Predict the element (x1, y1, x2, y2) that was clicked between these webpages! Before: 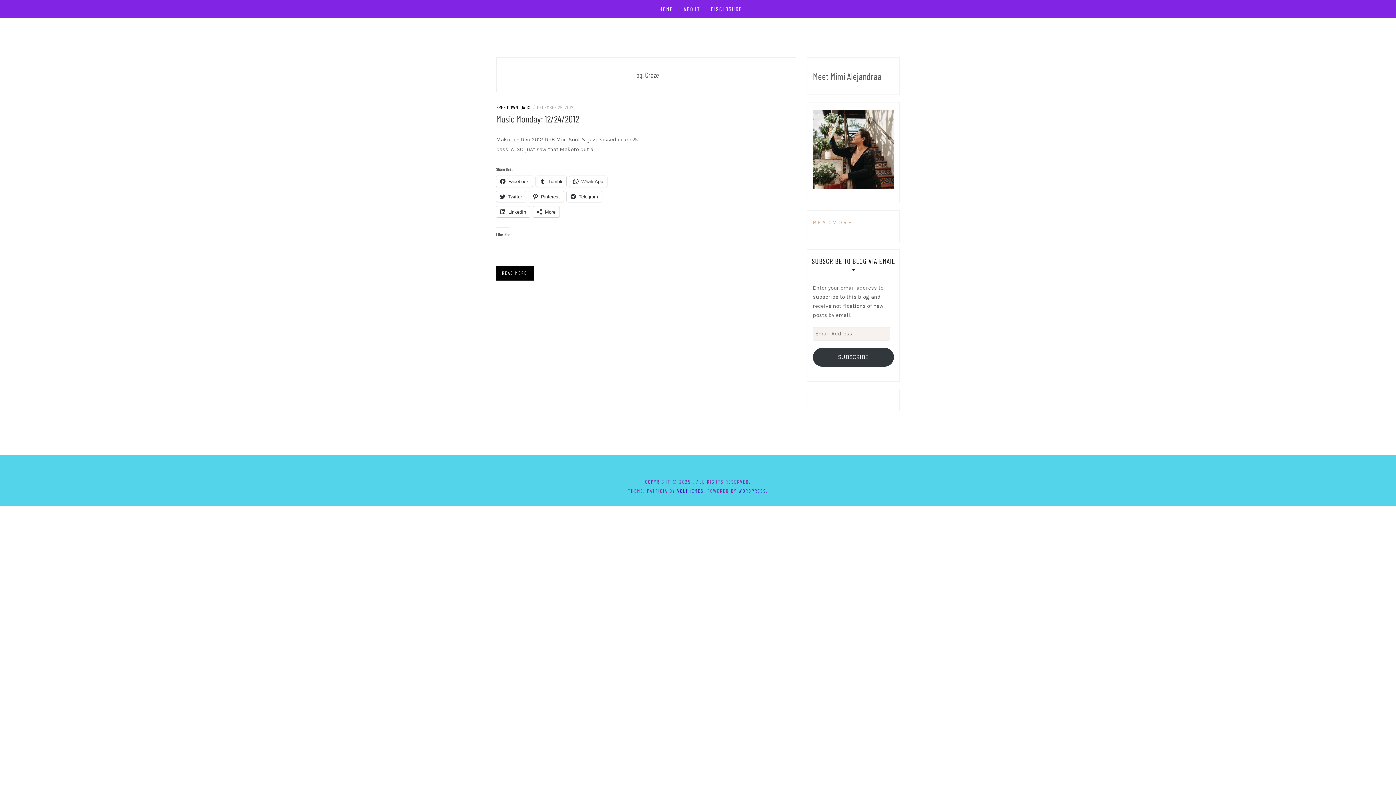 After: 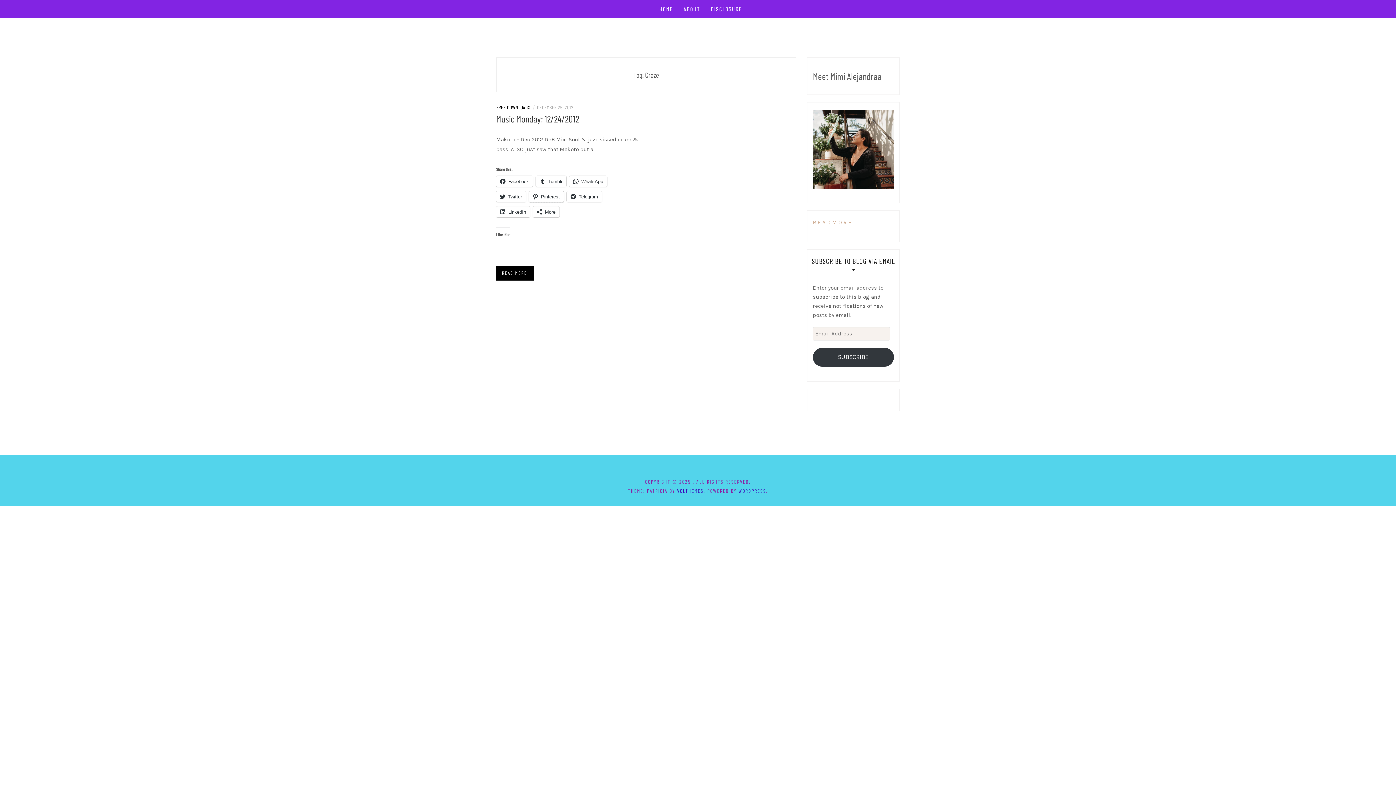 Action: bbox: (529, 191, 564, 202) label: Pinterest